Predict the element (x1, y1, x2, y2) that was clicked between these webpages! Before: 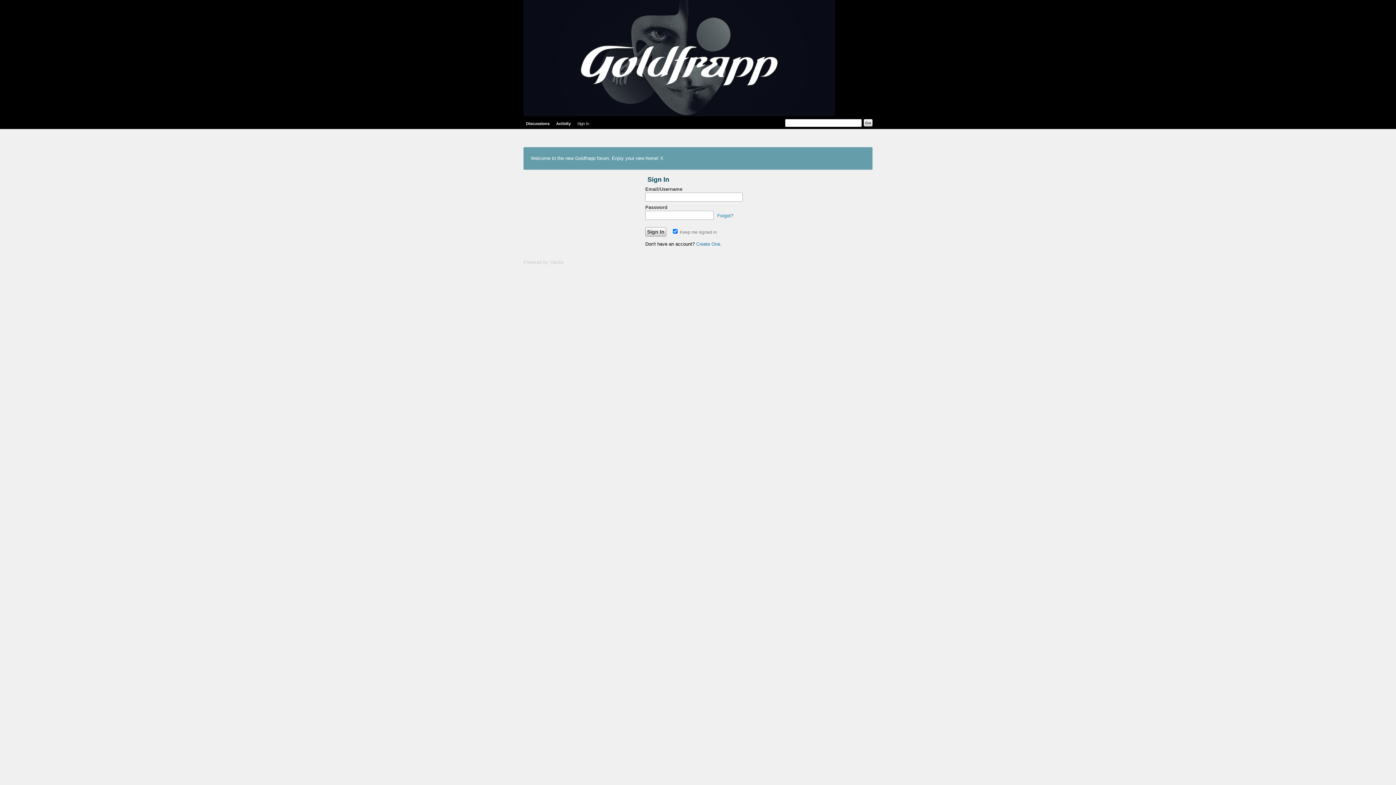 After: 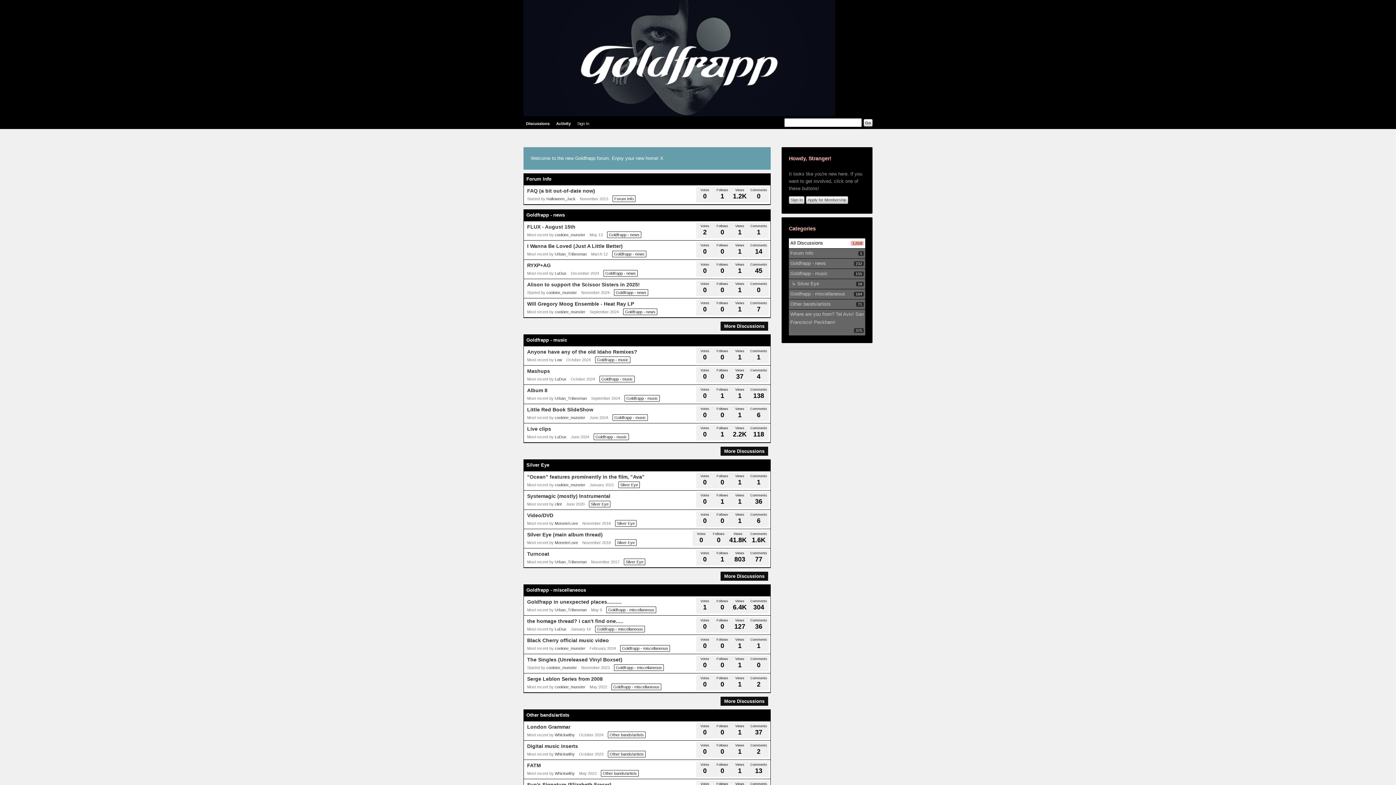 Action: bbox: (523, 110, 835, 117)